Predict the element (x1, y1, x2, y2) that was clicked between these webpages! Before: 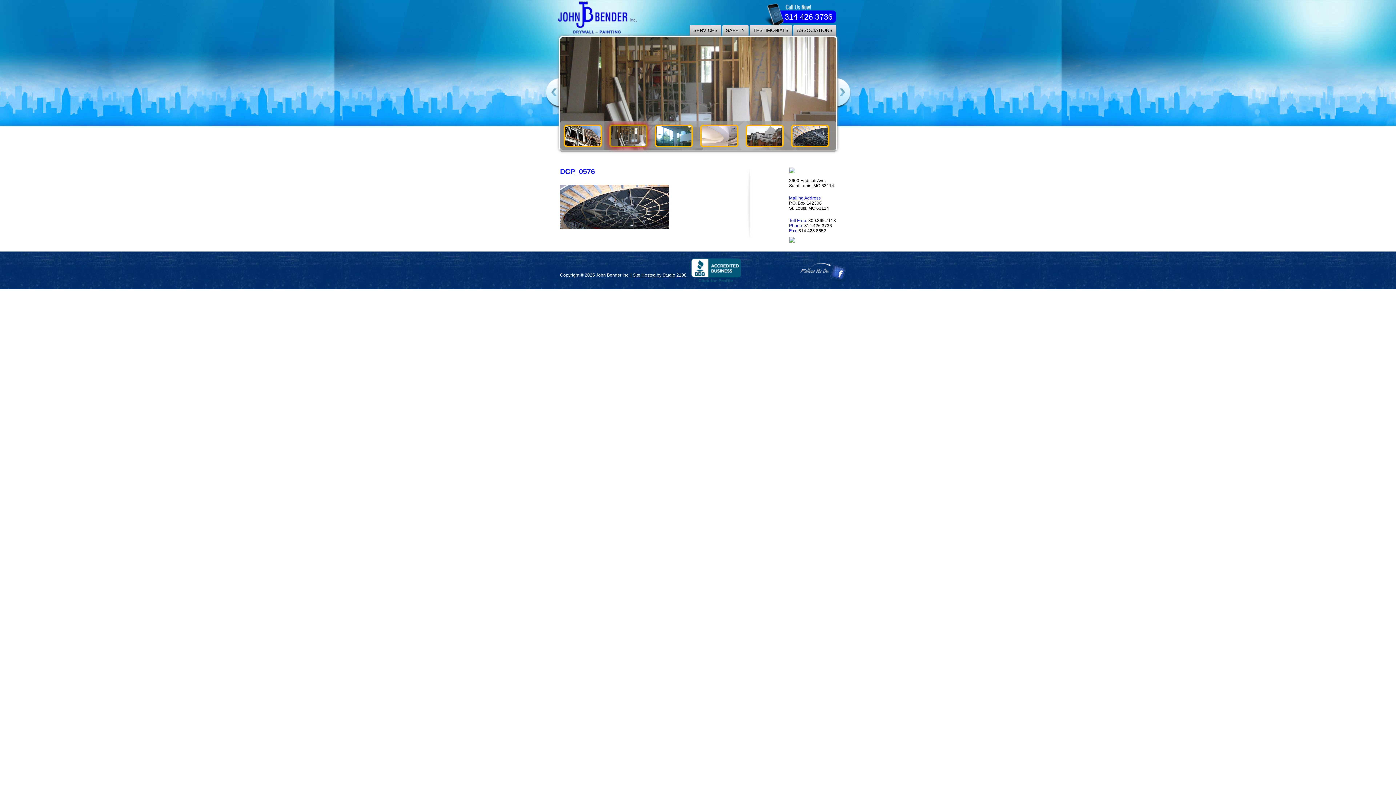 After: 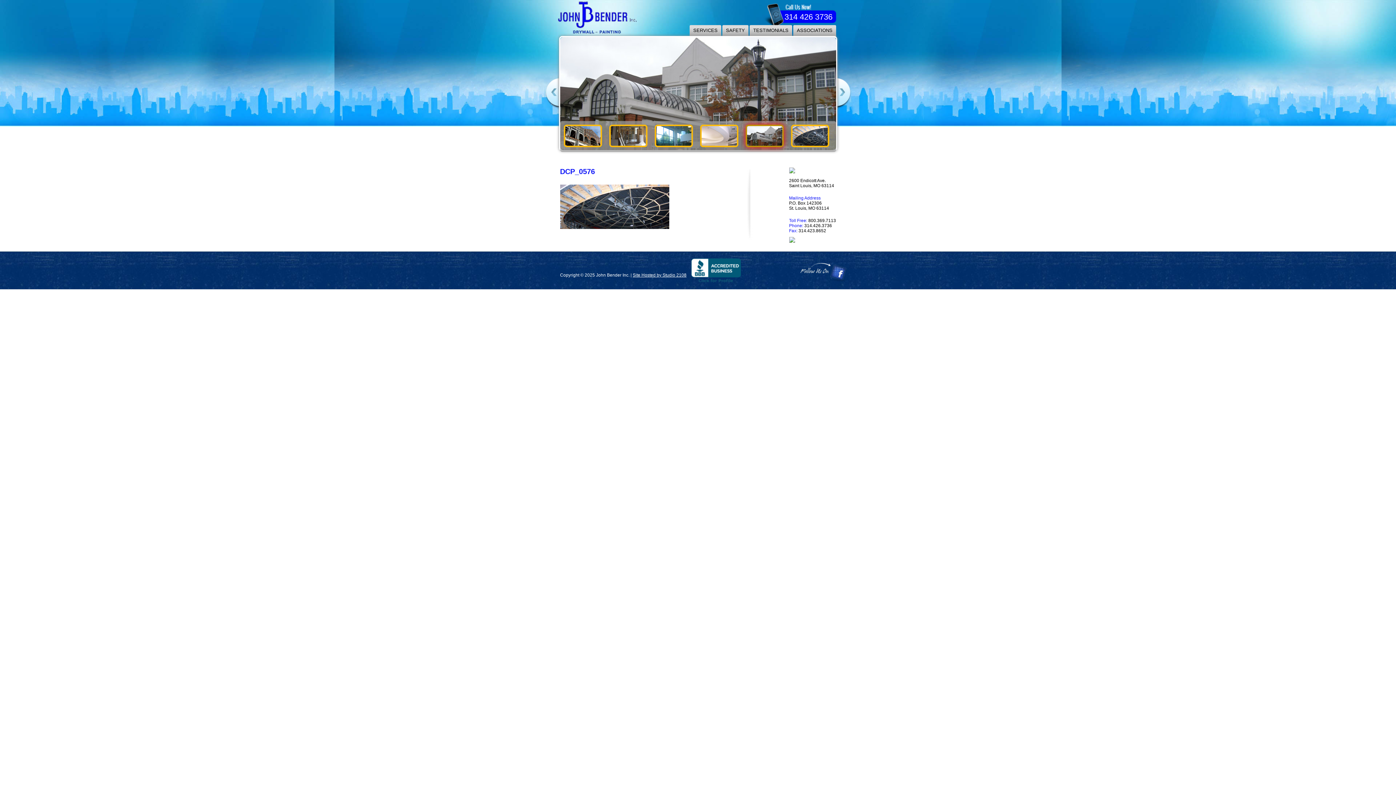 Action: bbox: (830, 278, 847, 283)